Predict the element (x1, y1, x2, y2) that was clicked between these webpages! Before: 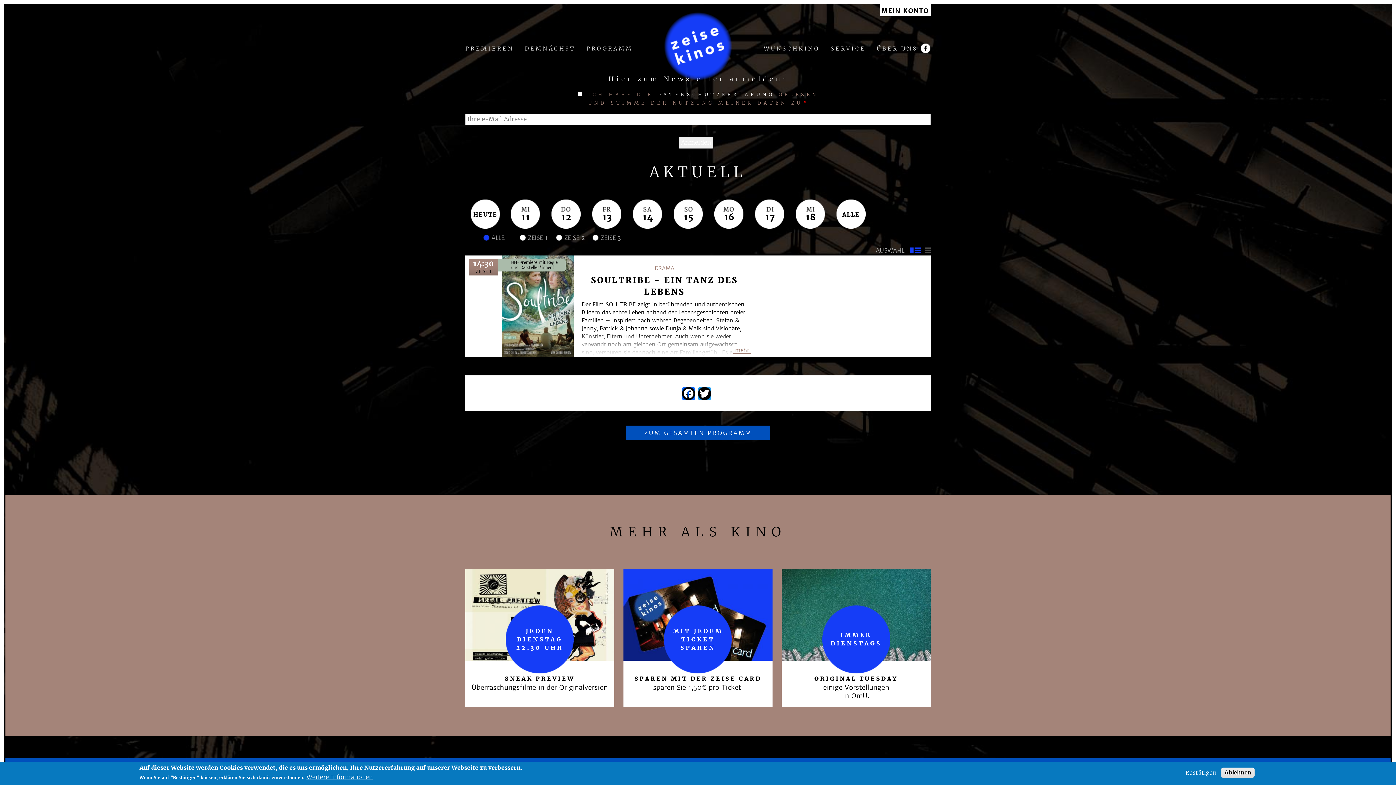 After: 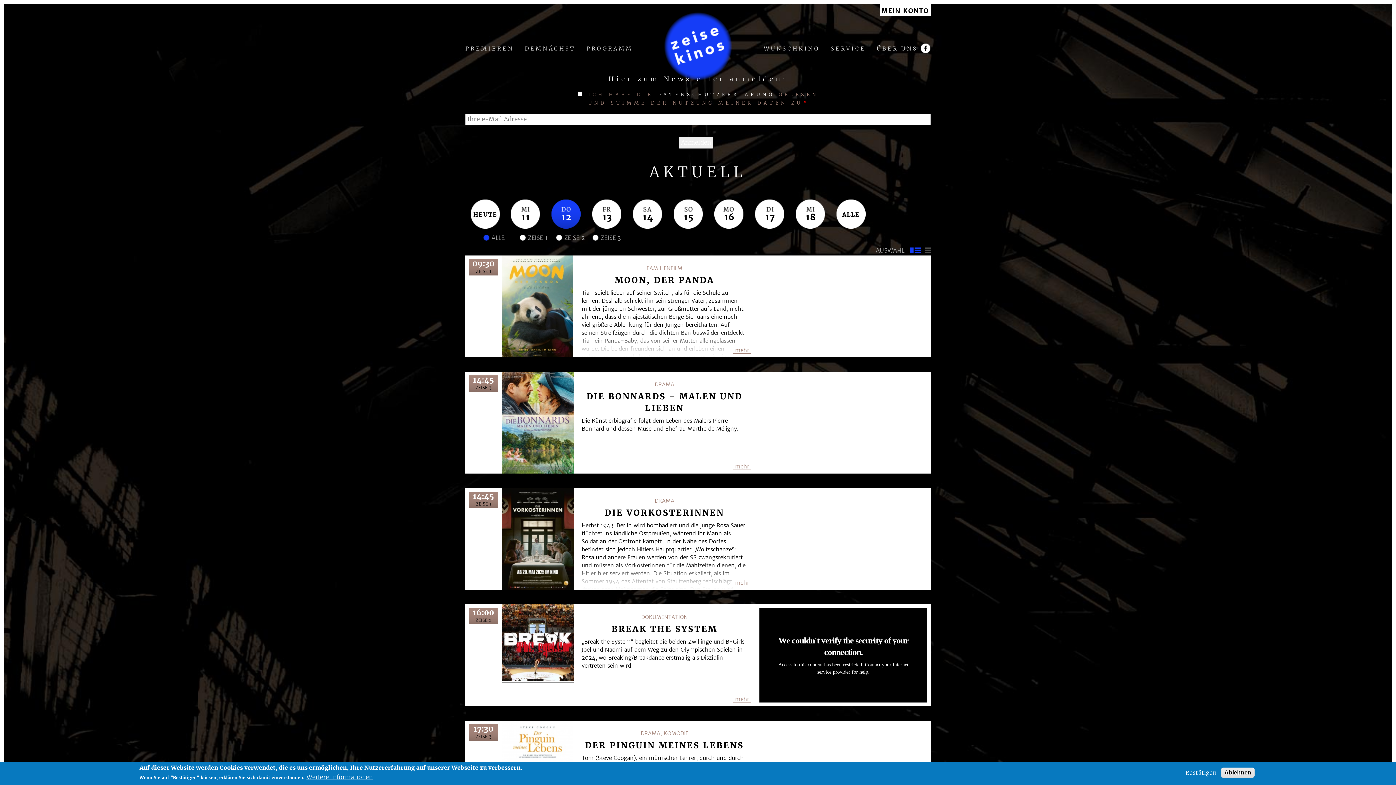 Action: bbox: (551, 199, 581, 241) label: 12